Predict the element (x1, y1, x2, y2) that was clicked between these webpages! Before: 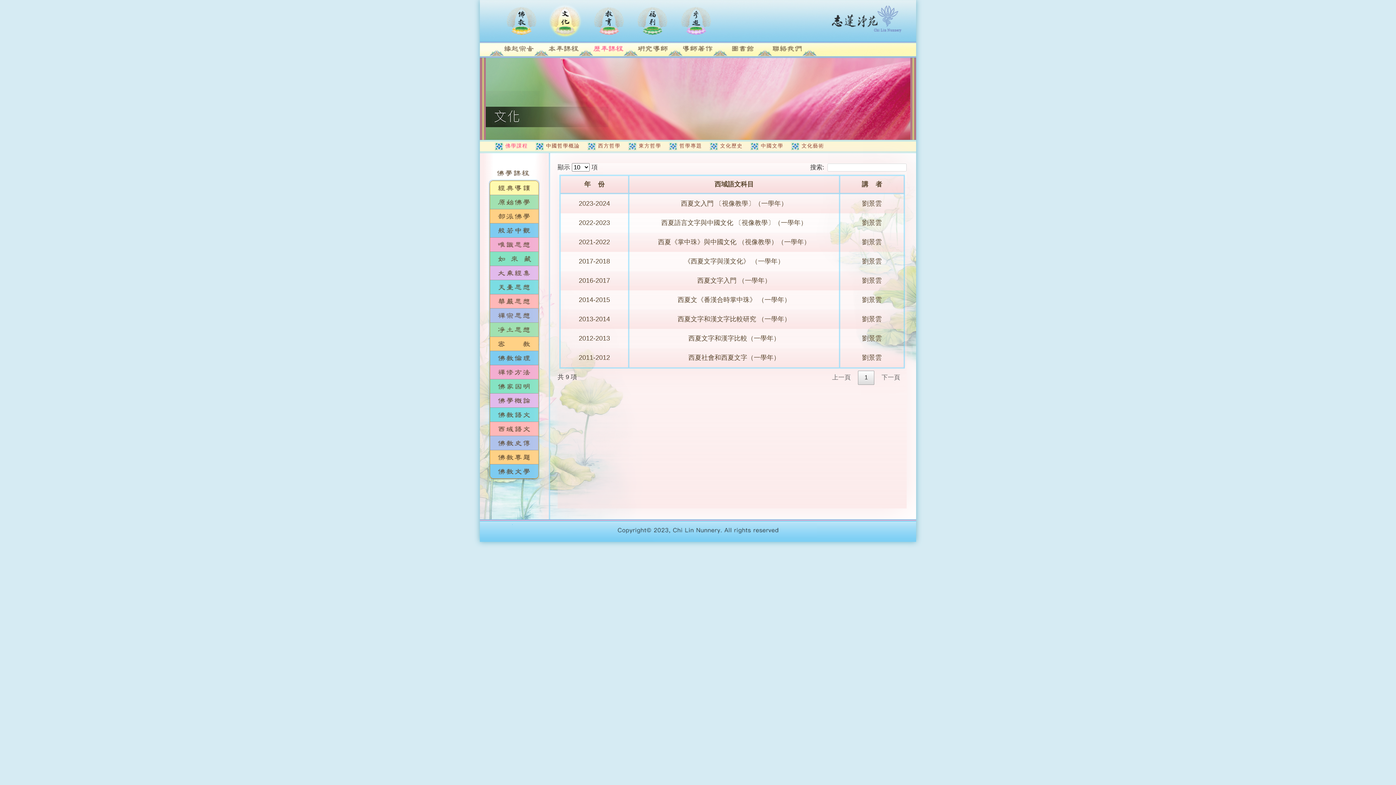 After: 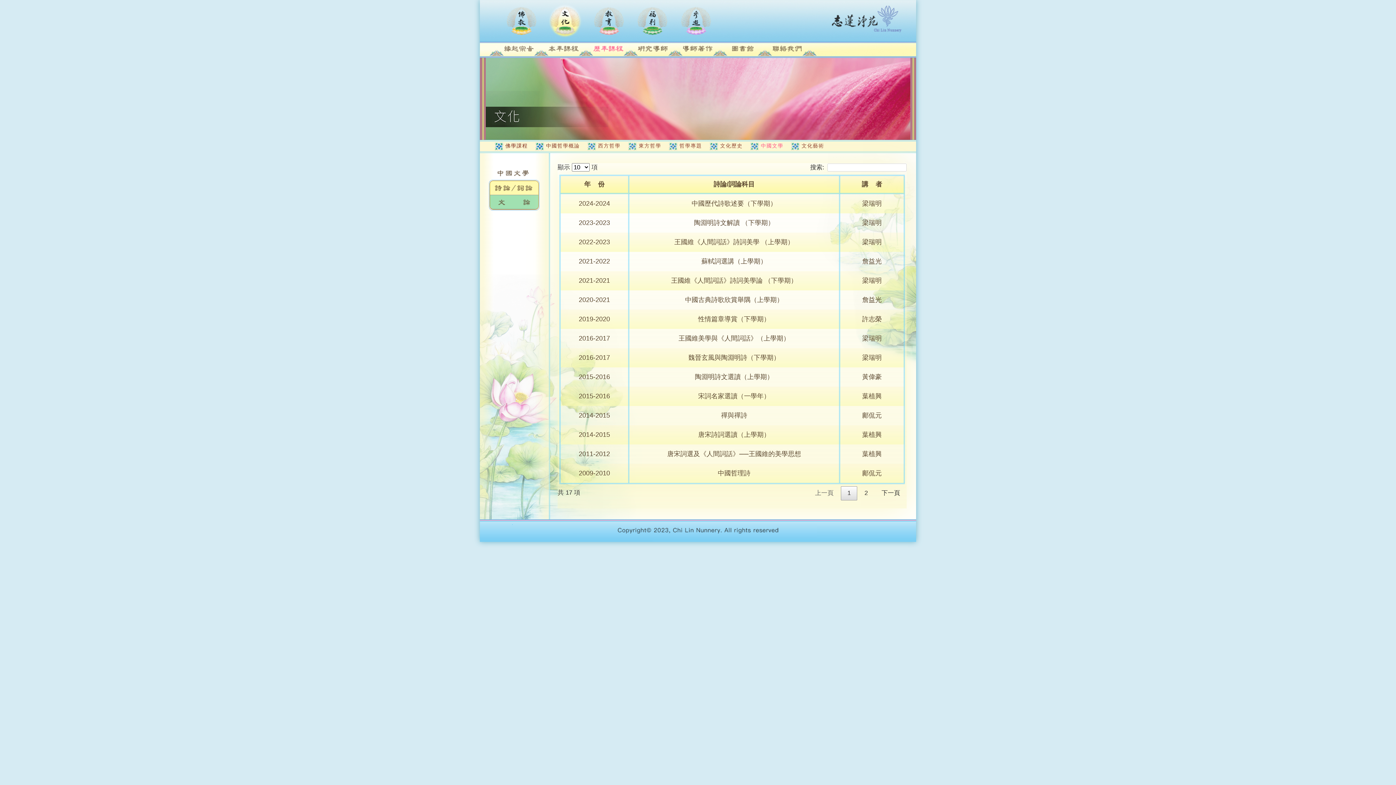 Action: bbox: (757, 142, 783, 148) label: 中國文學